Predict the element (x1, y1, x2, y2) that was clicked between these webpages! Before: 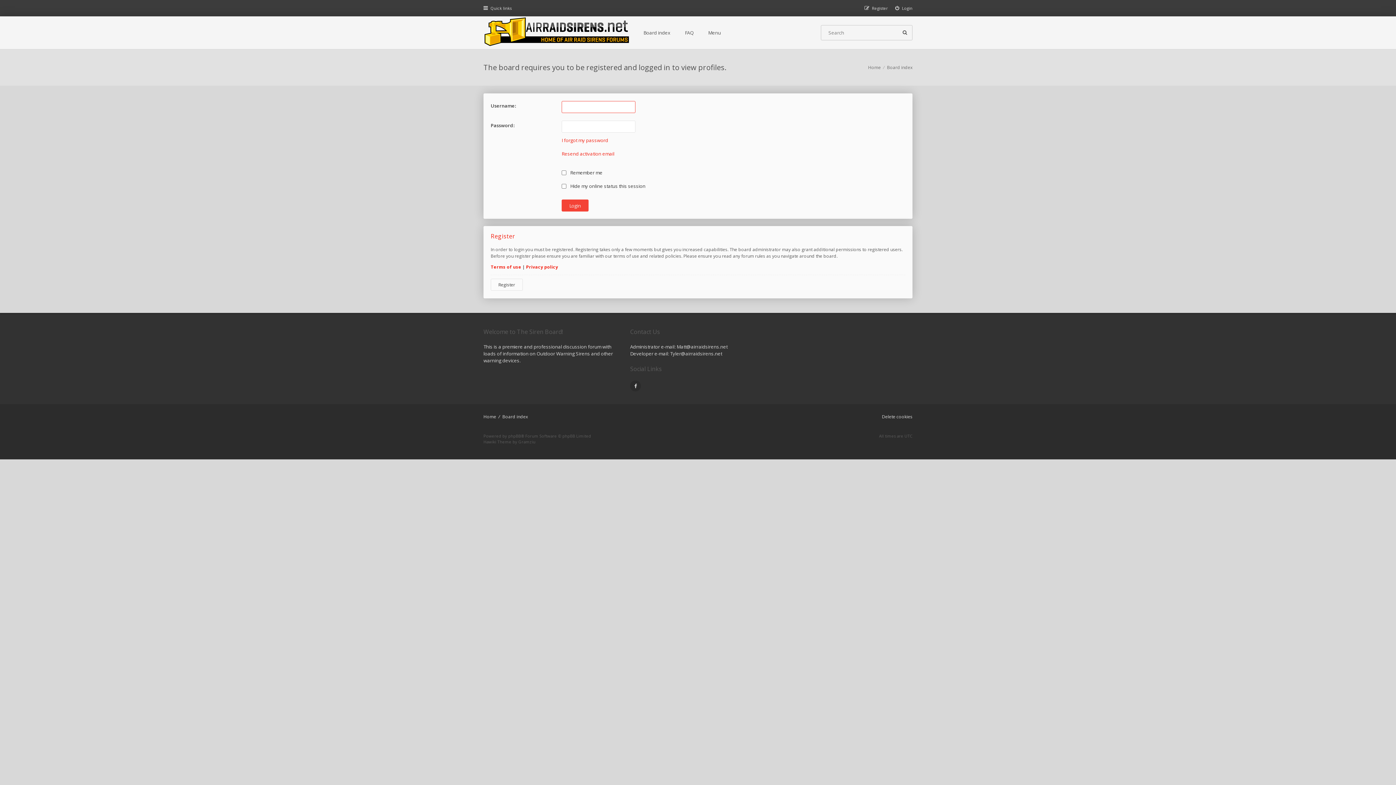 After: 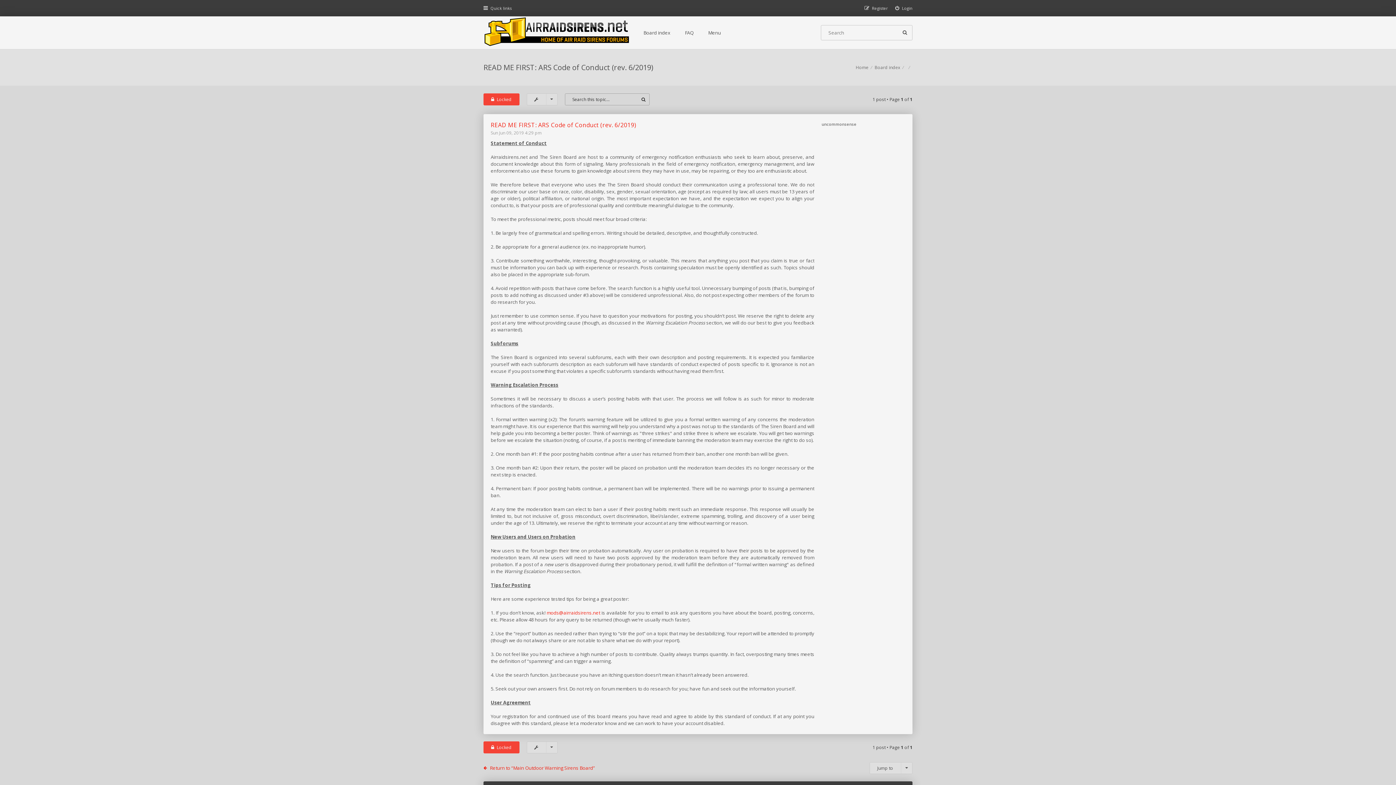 Action: bbox: (341, 53, 391, 65) label: Code of Conduct